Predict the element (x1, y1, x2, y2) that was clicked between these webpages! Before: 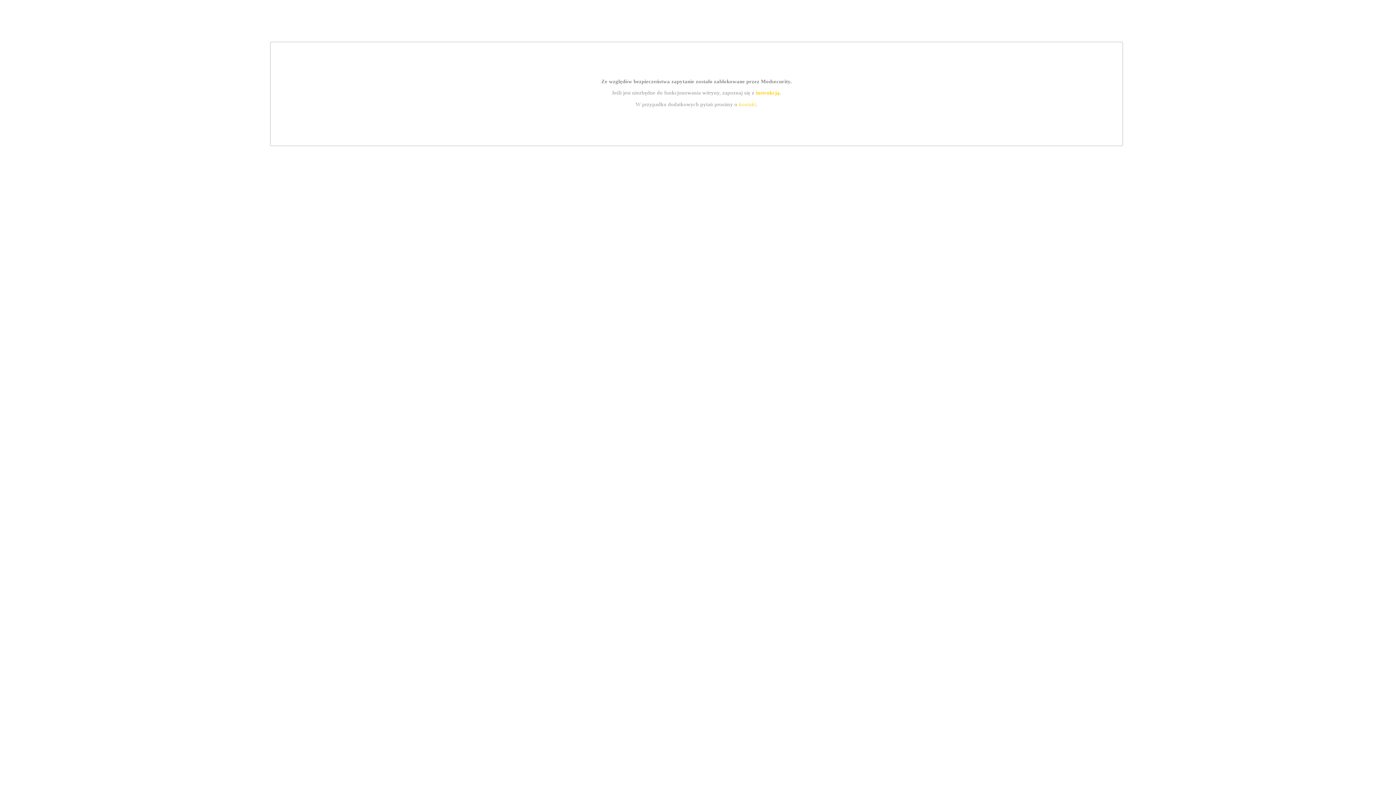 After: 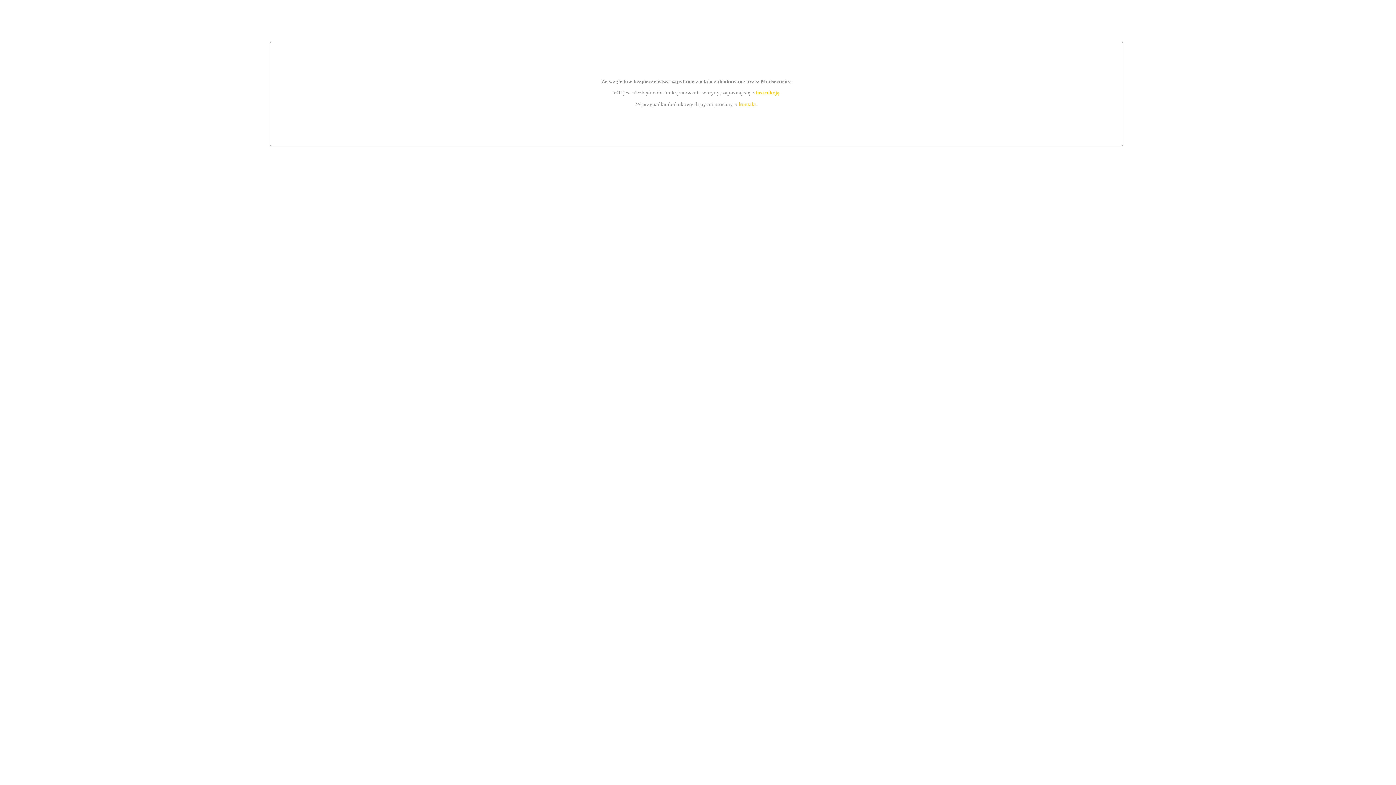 Action: bbox: (755, 89, 779, 95) label: instrukcją